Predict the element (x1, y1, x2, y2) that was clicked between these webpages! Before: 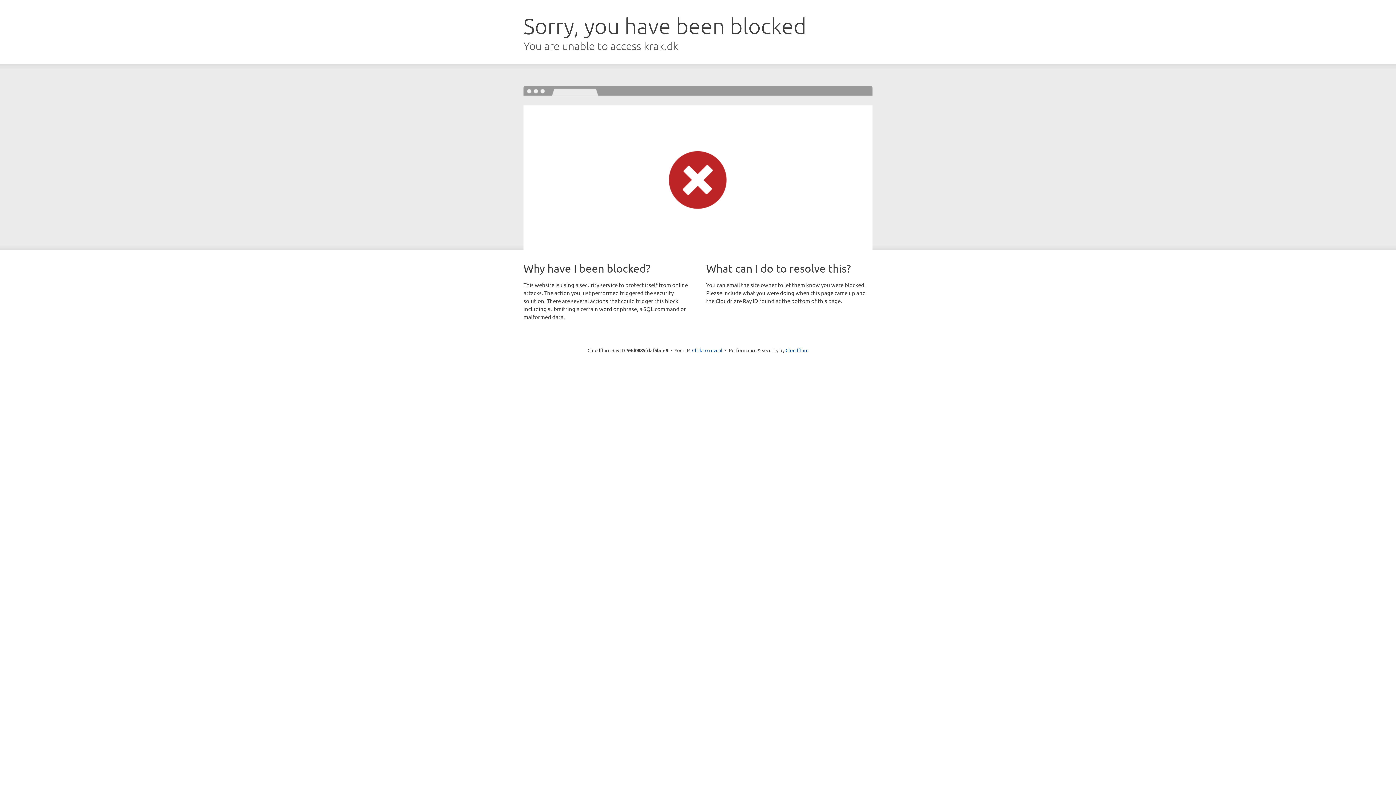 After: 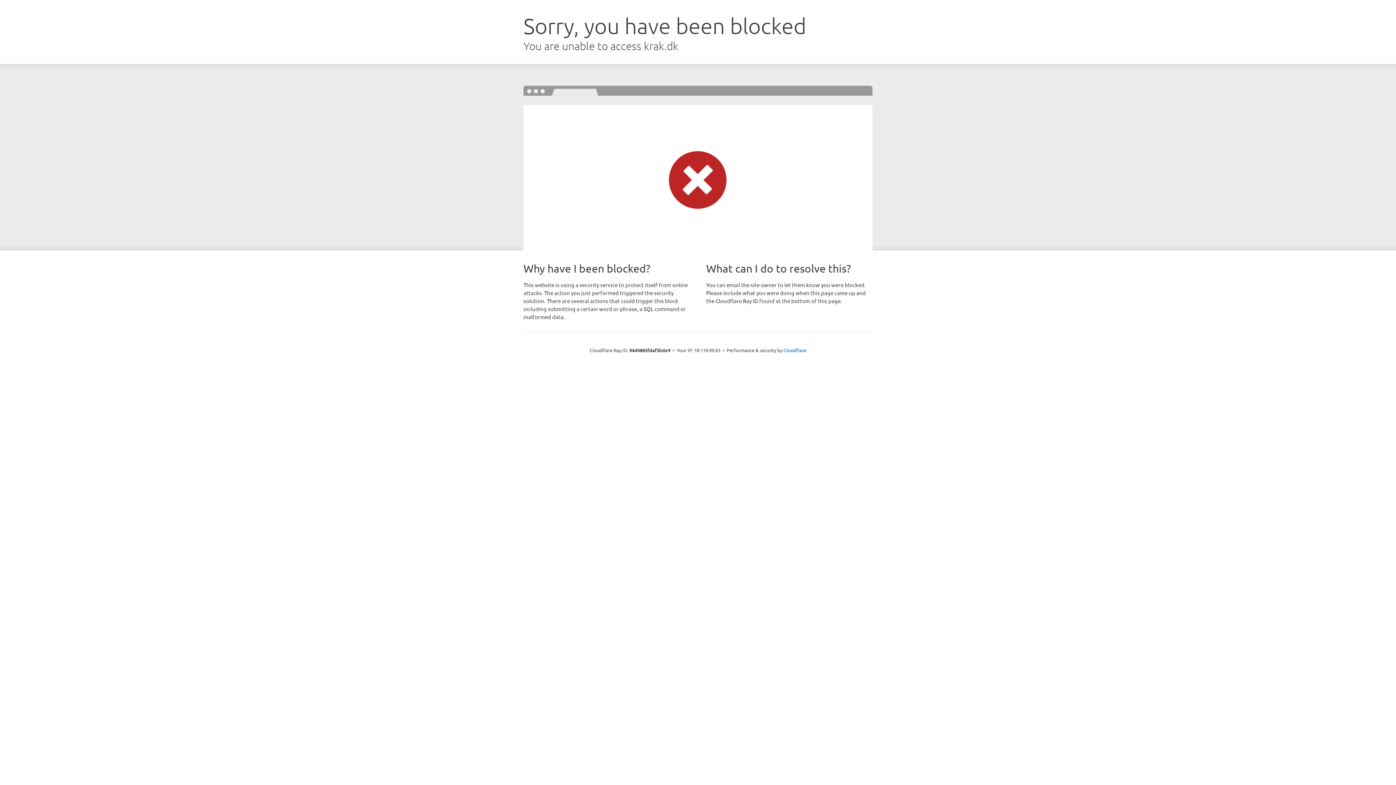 Action: label: Click to reveal bbox: (692, 346, 722, 353)